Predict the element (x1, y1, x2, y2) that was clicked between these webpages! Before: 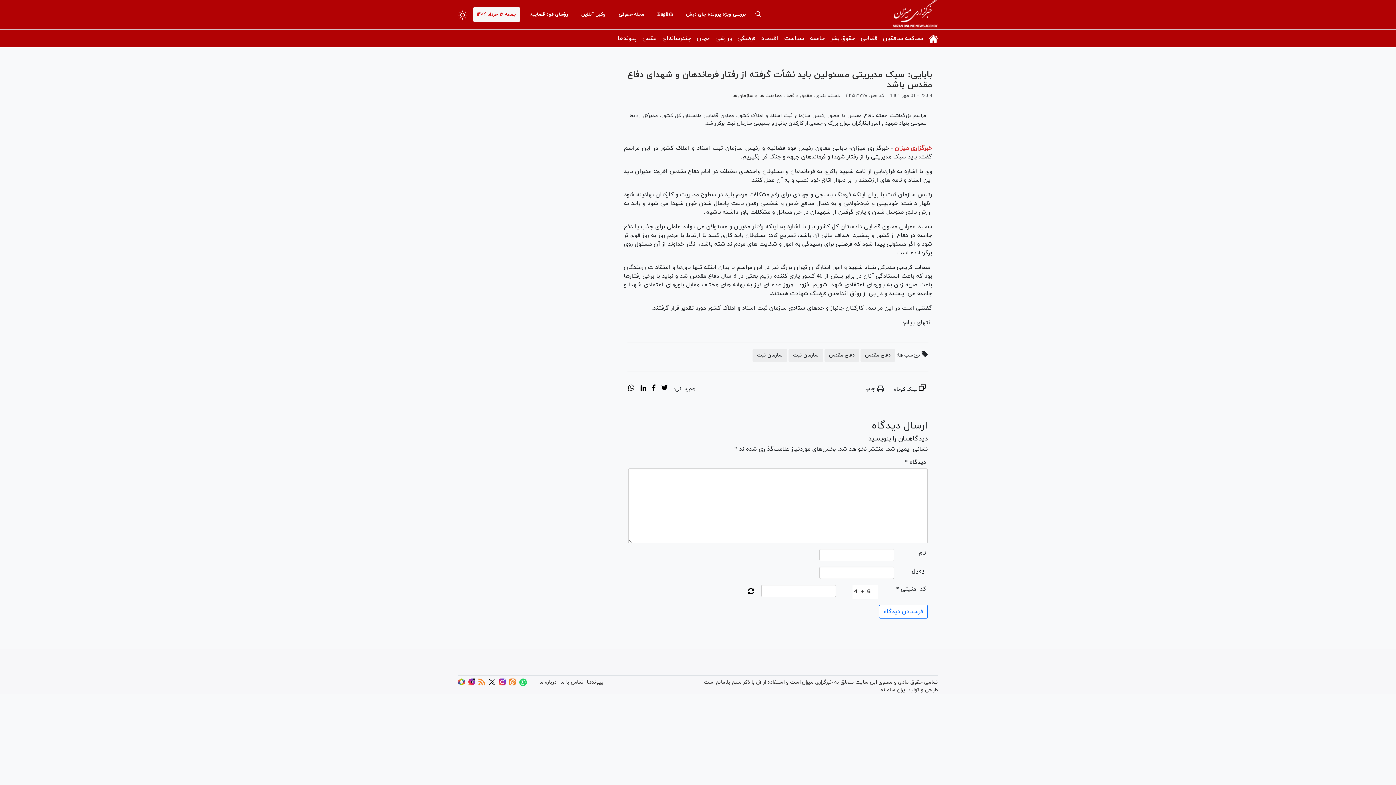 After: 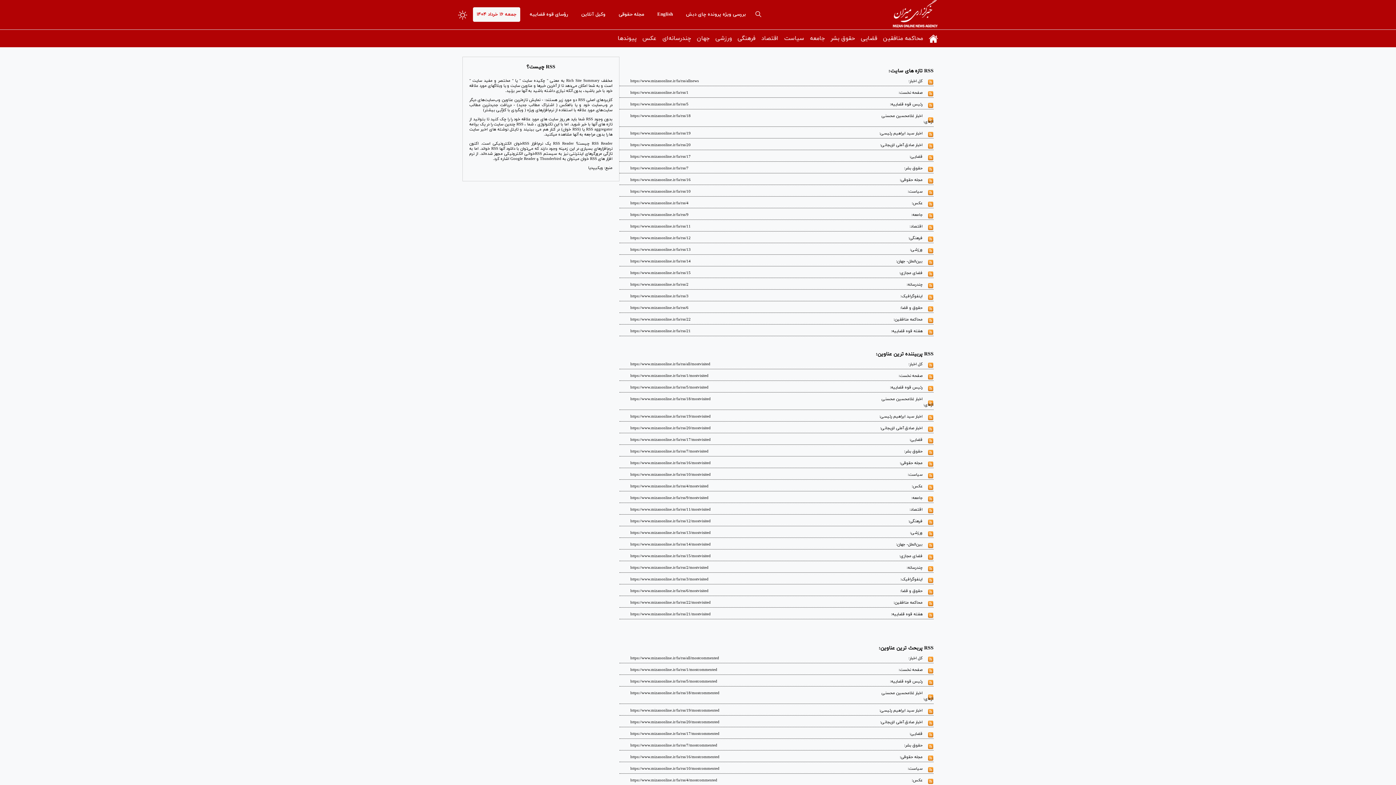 Action: bbox: (478, 681, 485, 688)